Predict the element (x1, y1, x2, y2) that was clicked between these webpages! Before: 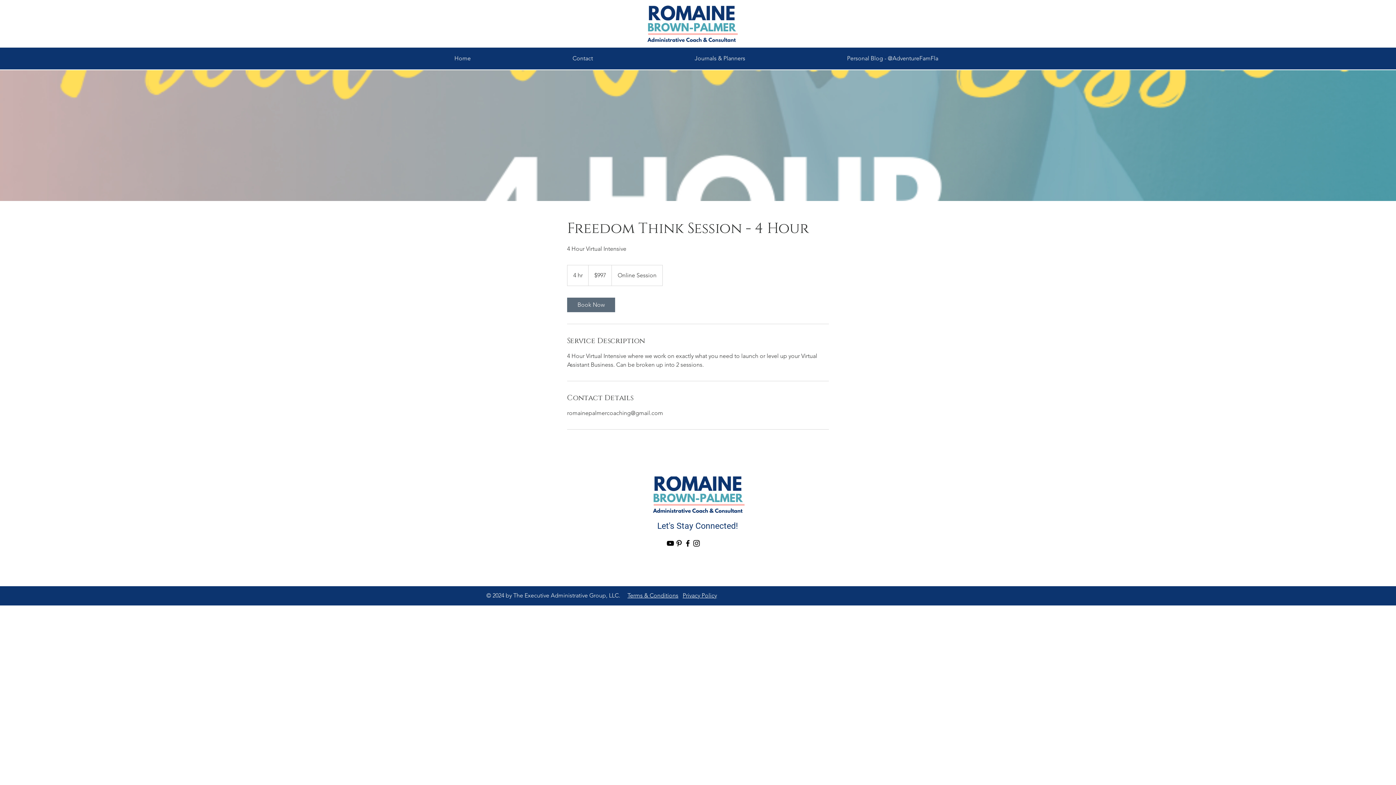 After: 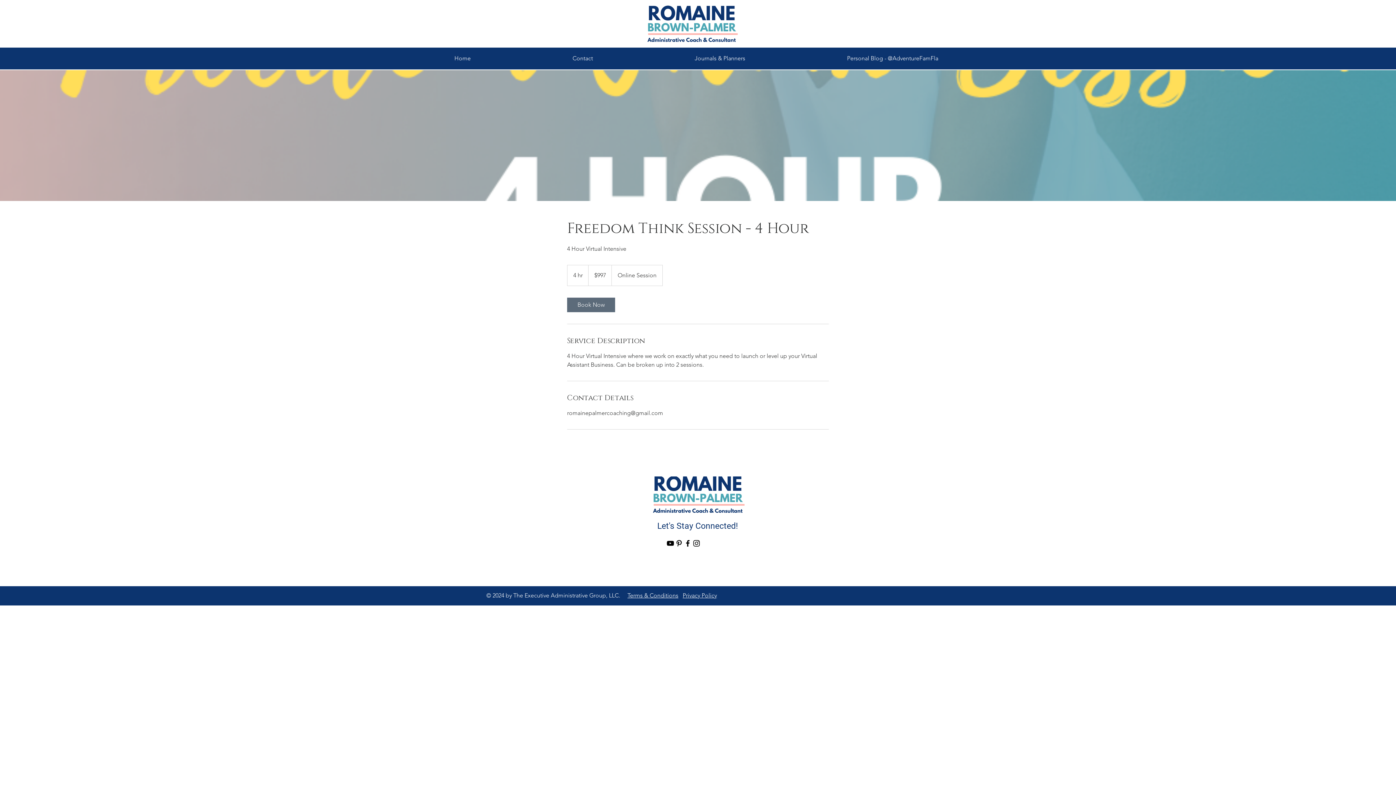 Action: label: Black Facebook Icon bbox: (683, 539, 692, 548)